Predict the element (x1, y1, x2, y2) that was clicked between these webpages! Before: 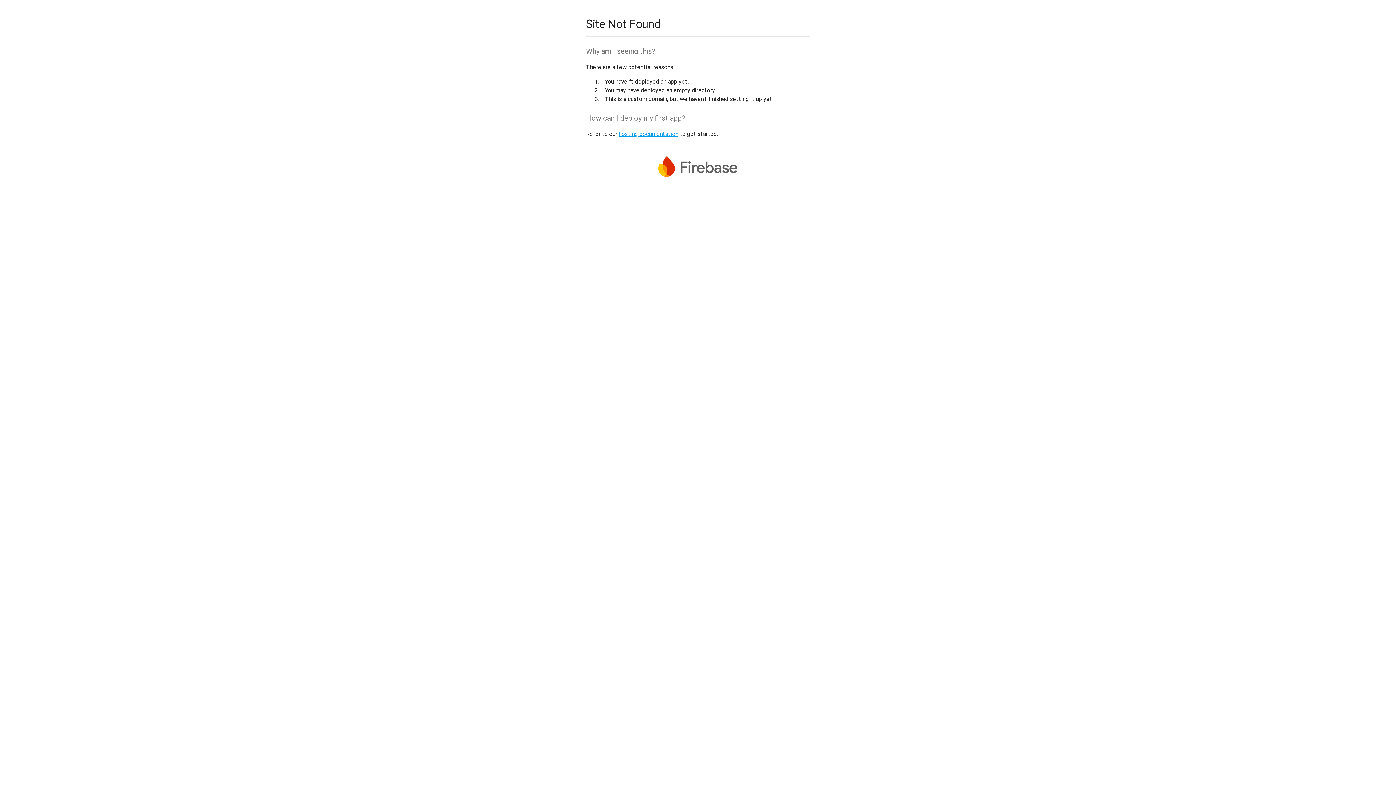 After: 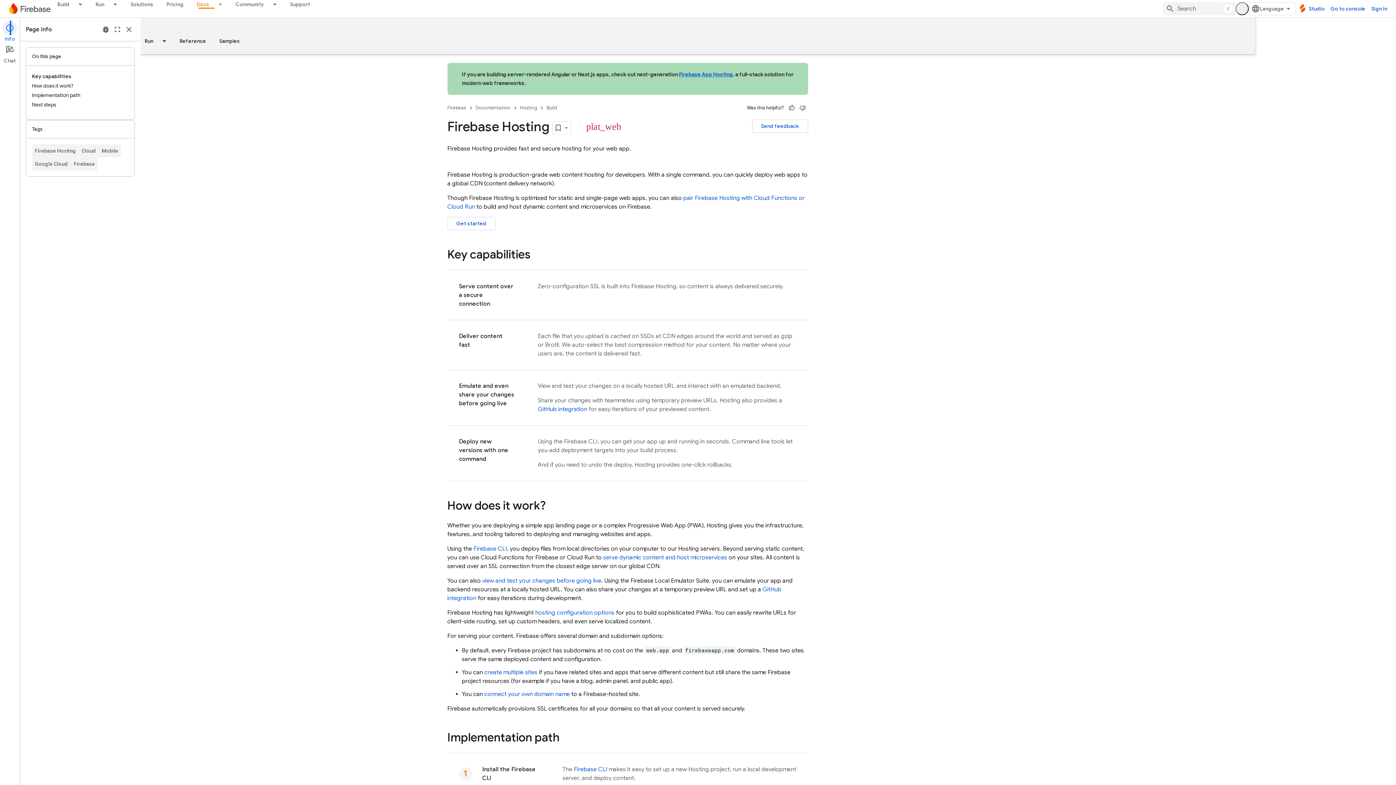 Action: bbox: (618, 130, 678, 137) label: hosting documentation